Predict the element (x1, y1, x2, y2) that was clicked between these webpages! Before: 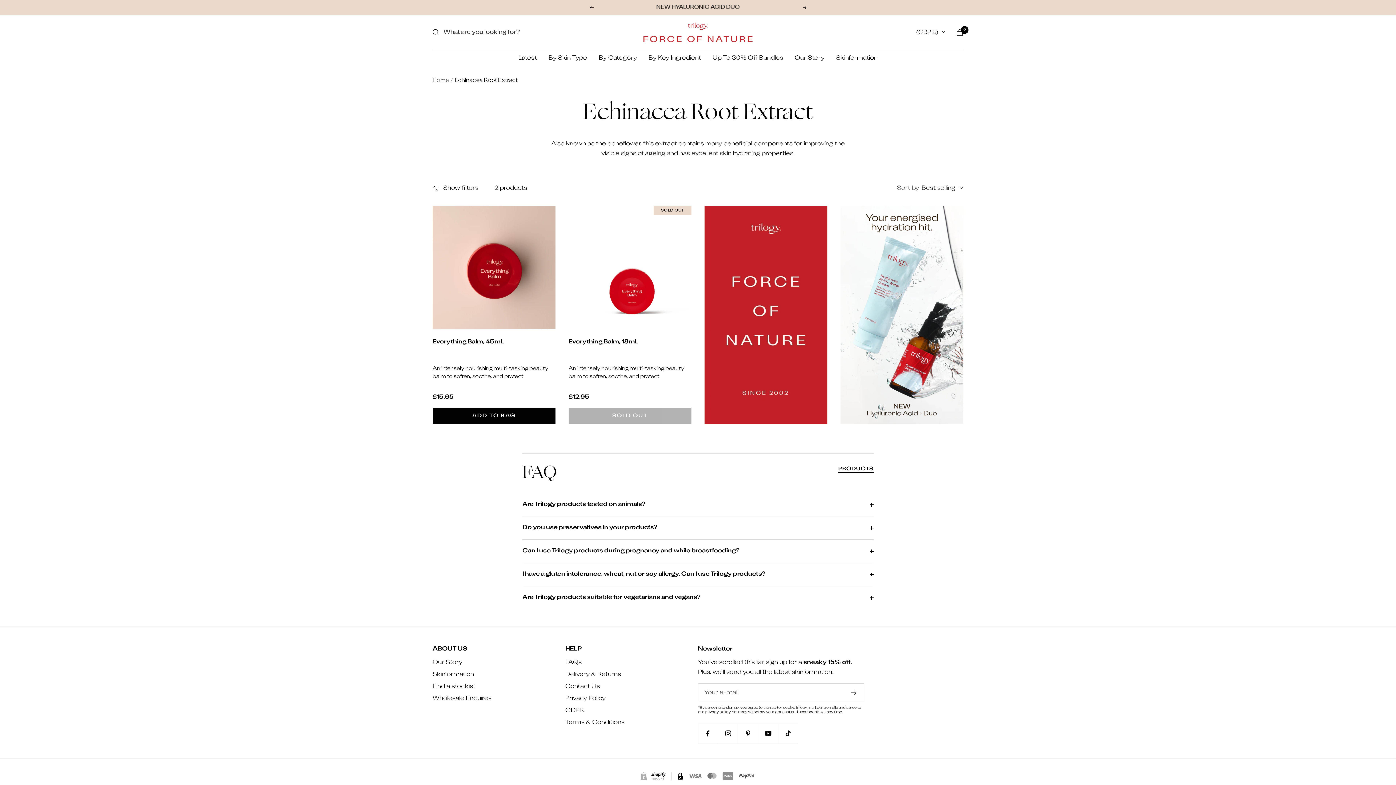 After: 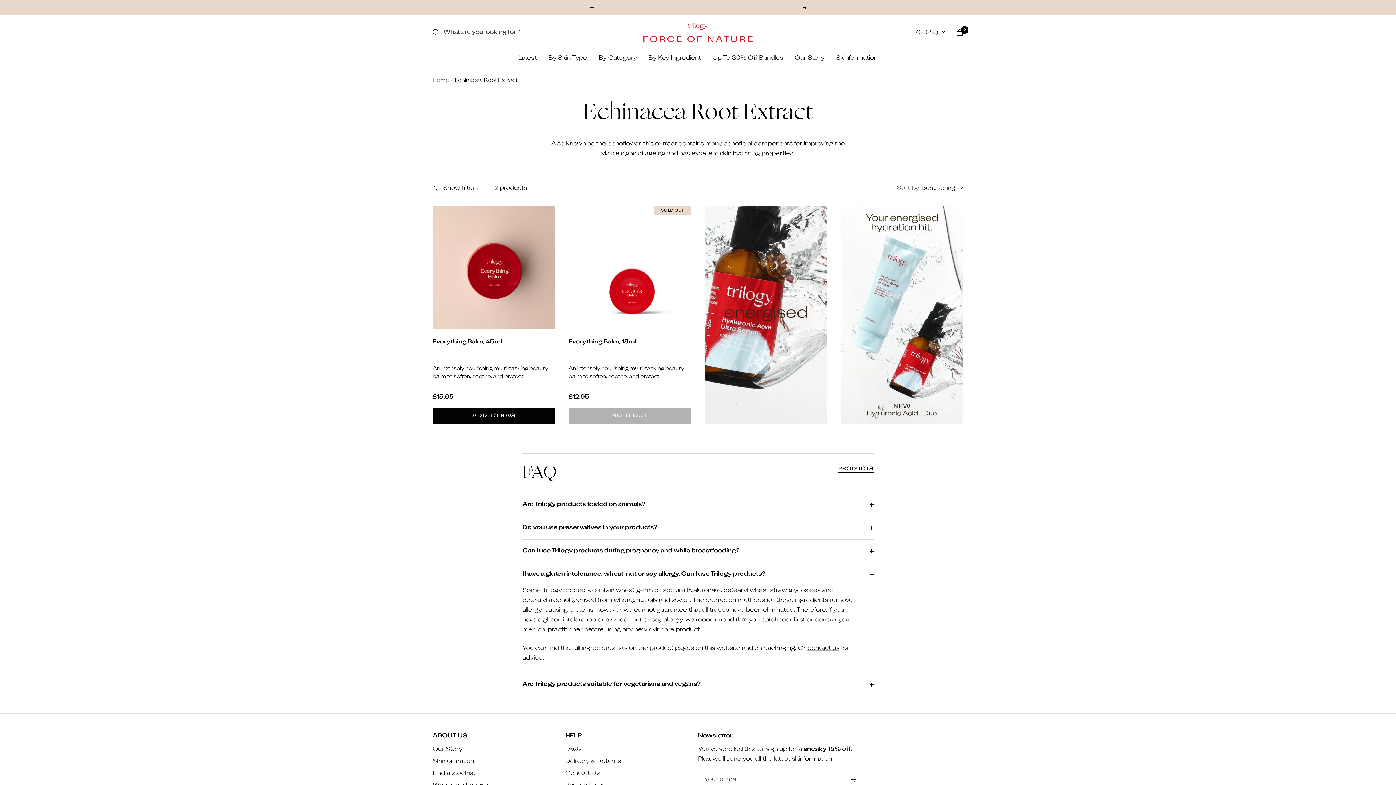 Action: label: I have a gluten intolerance, wheat, nut or soy allergy. Can I use Trilogy products? bbox: (522, 563, 873, 586)